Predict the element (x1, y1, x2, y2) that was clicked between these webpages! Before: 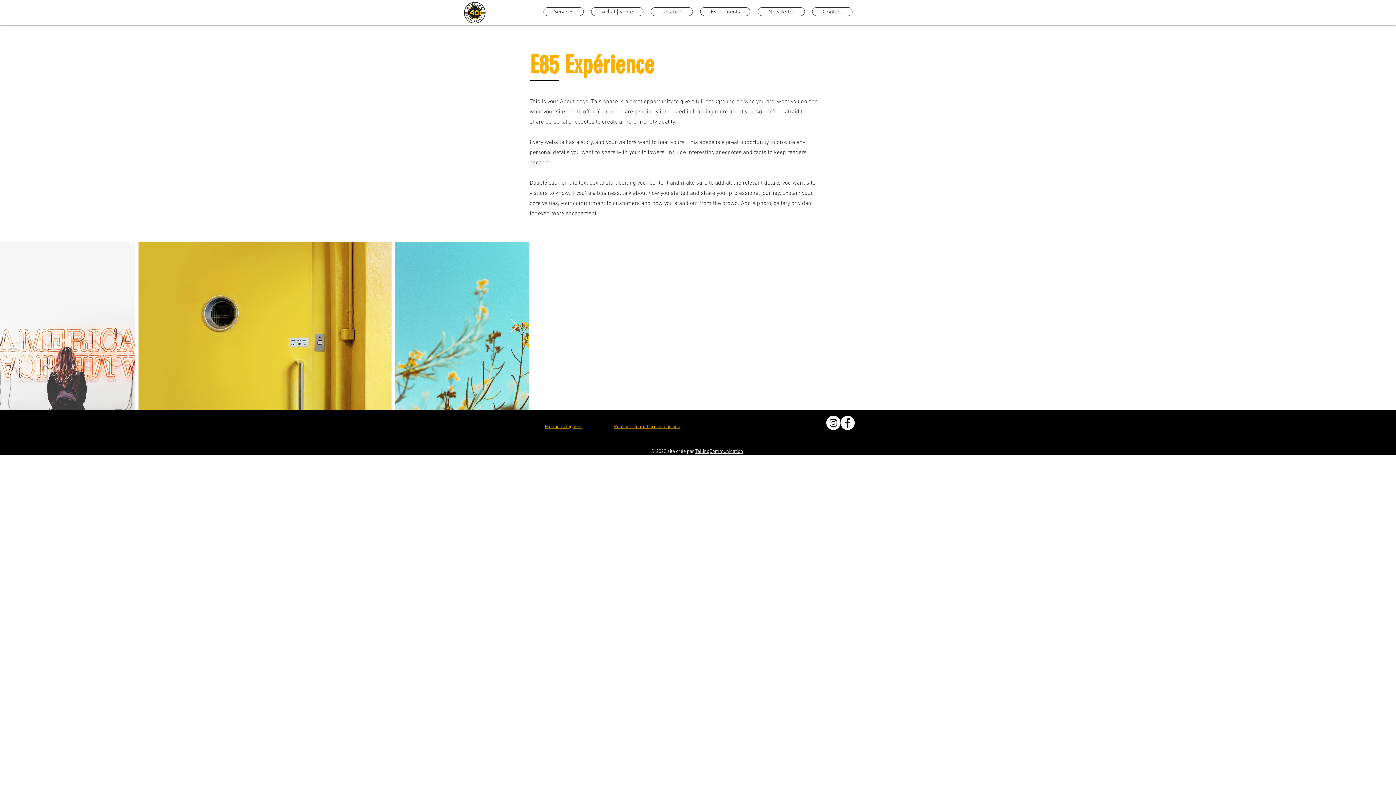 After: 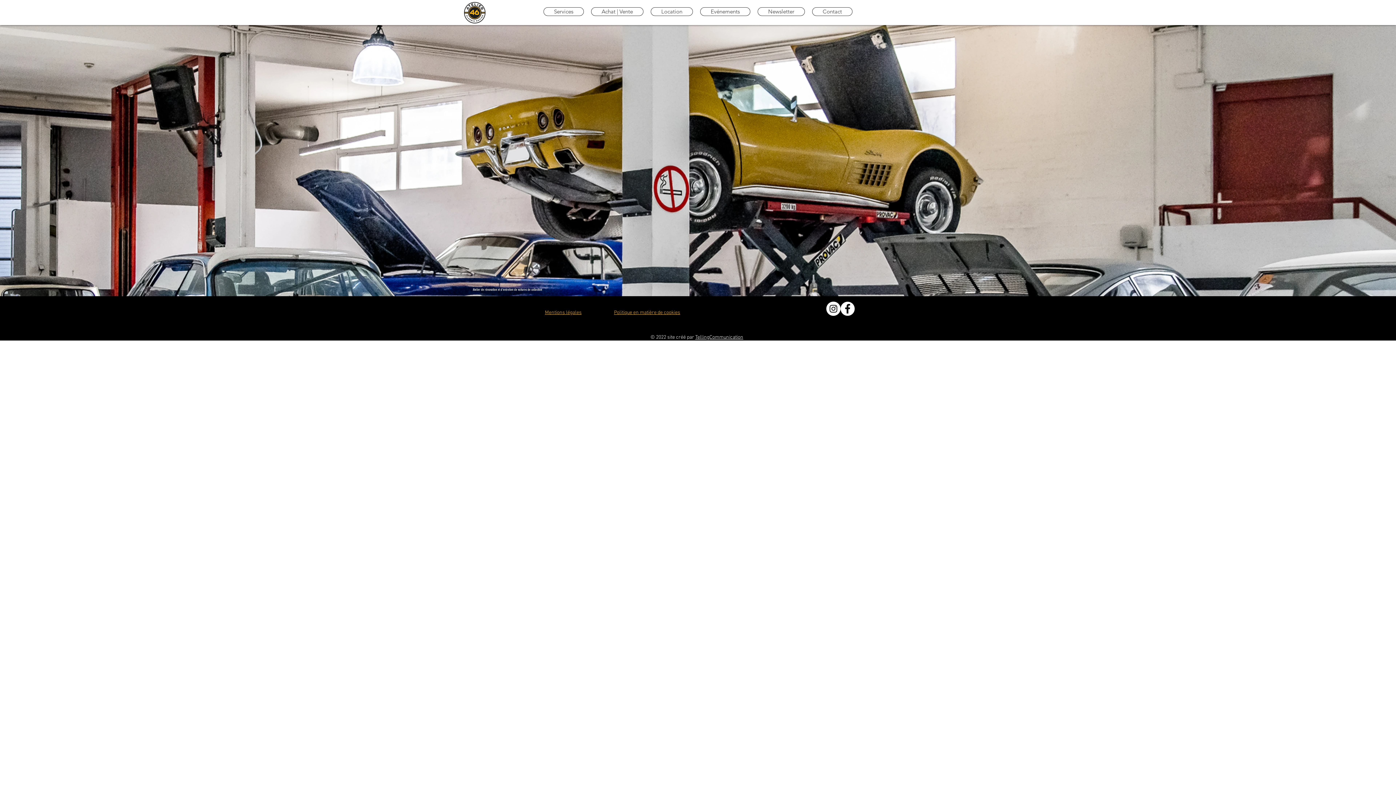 Action: bbox: (463, 1, 486, 24)